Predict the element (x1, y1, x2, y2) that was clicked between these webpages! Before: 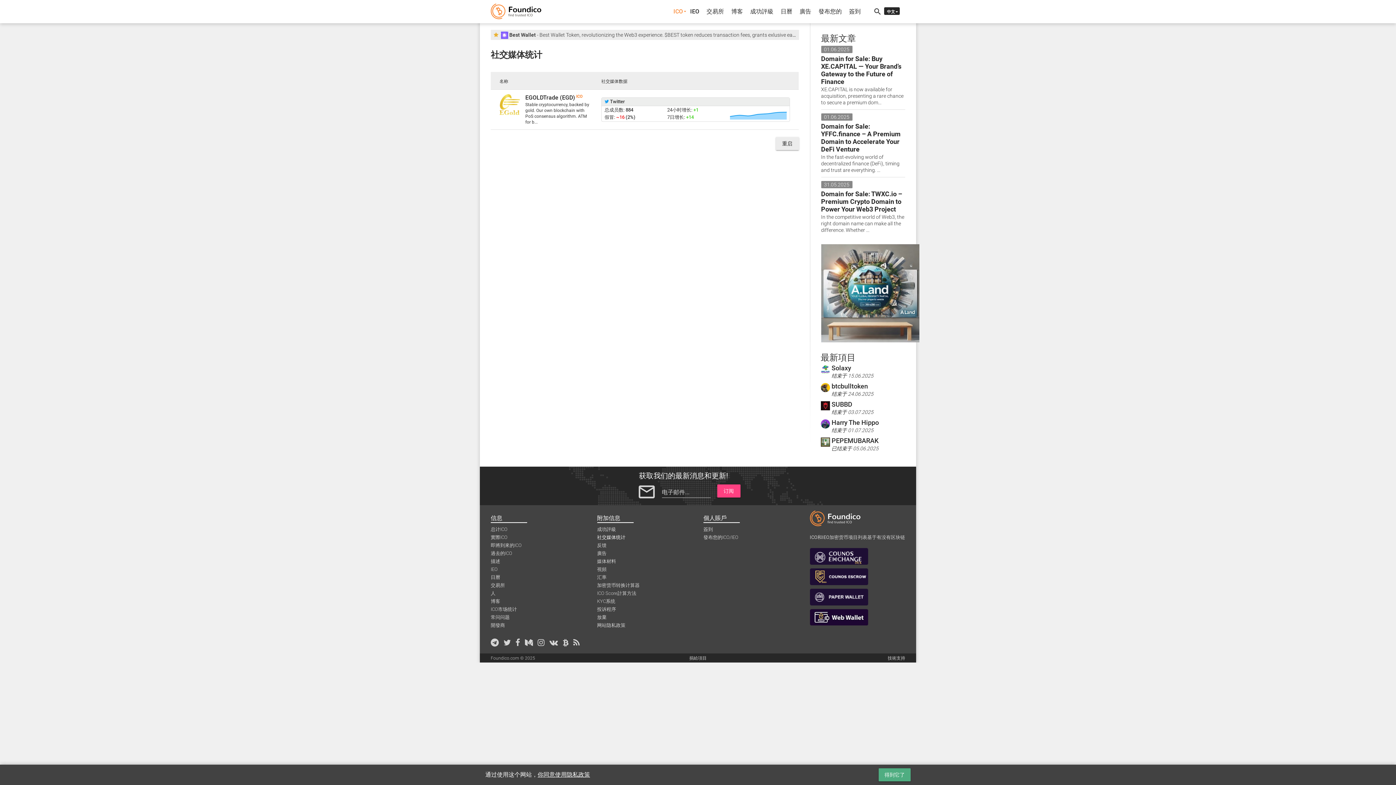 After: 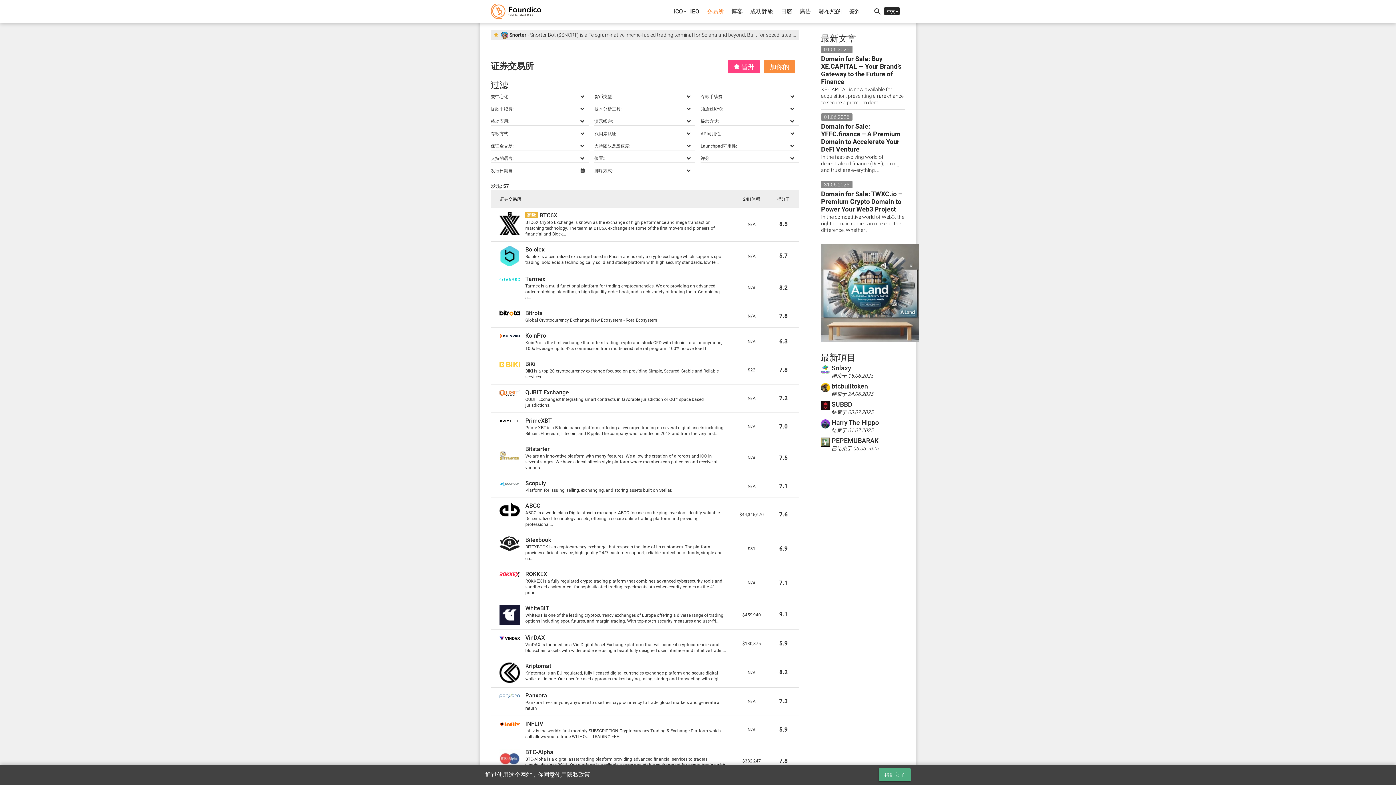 Action: label: 交易所 bbox: (706, 8, 724, 14)